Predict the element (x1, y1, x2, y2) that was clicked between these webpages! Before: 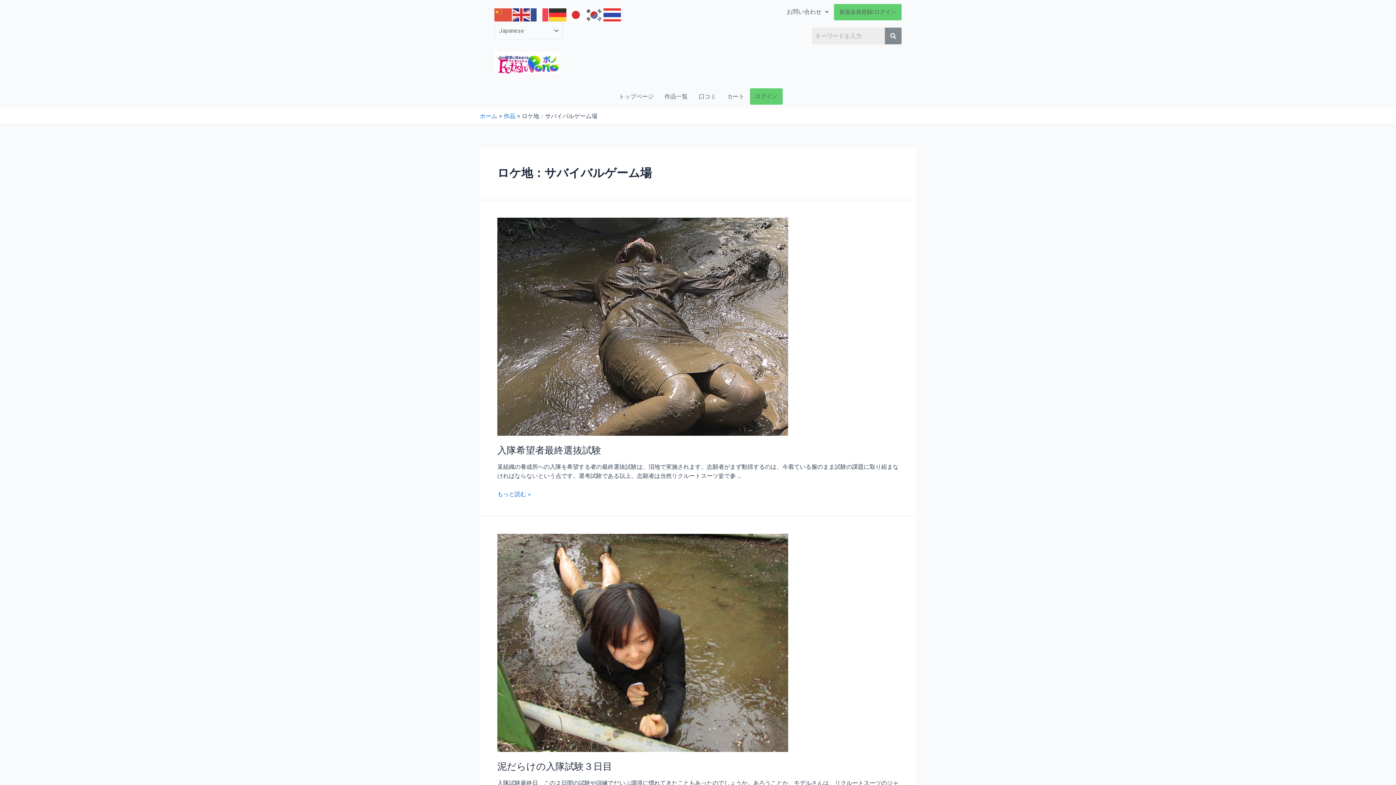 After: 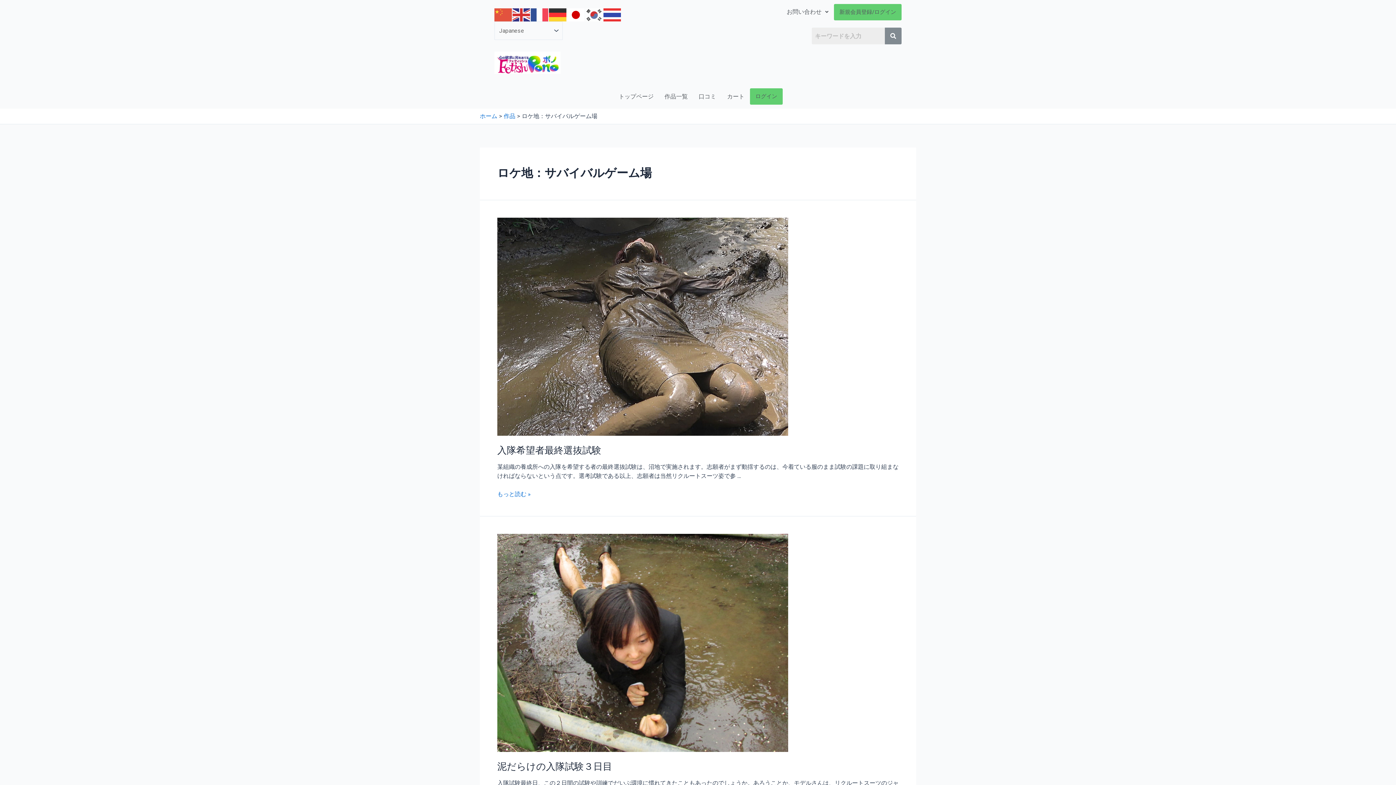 Action: bbox: (567, 10, 585, 17)